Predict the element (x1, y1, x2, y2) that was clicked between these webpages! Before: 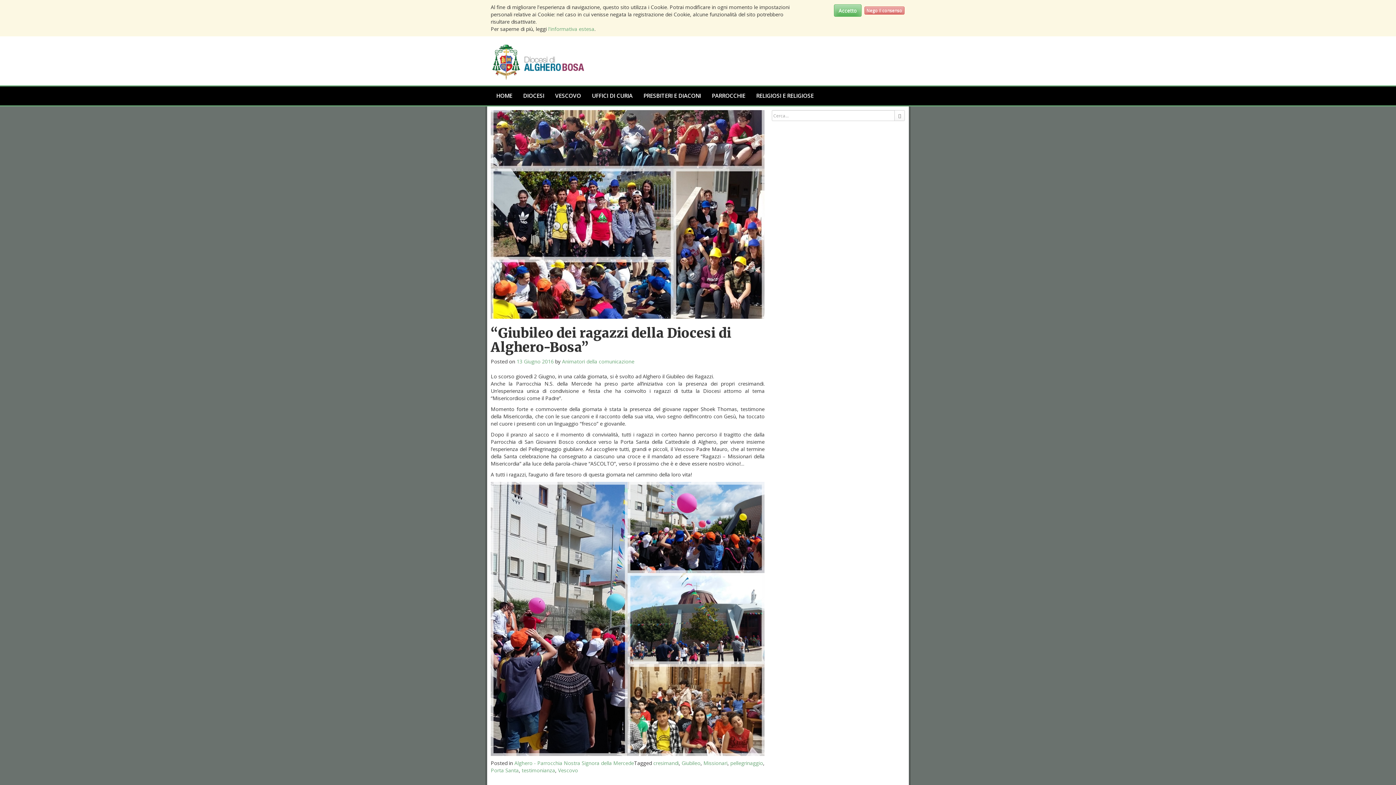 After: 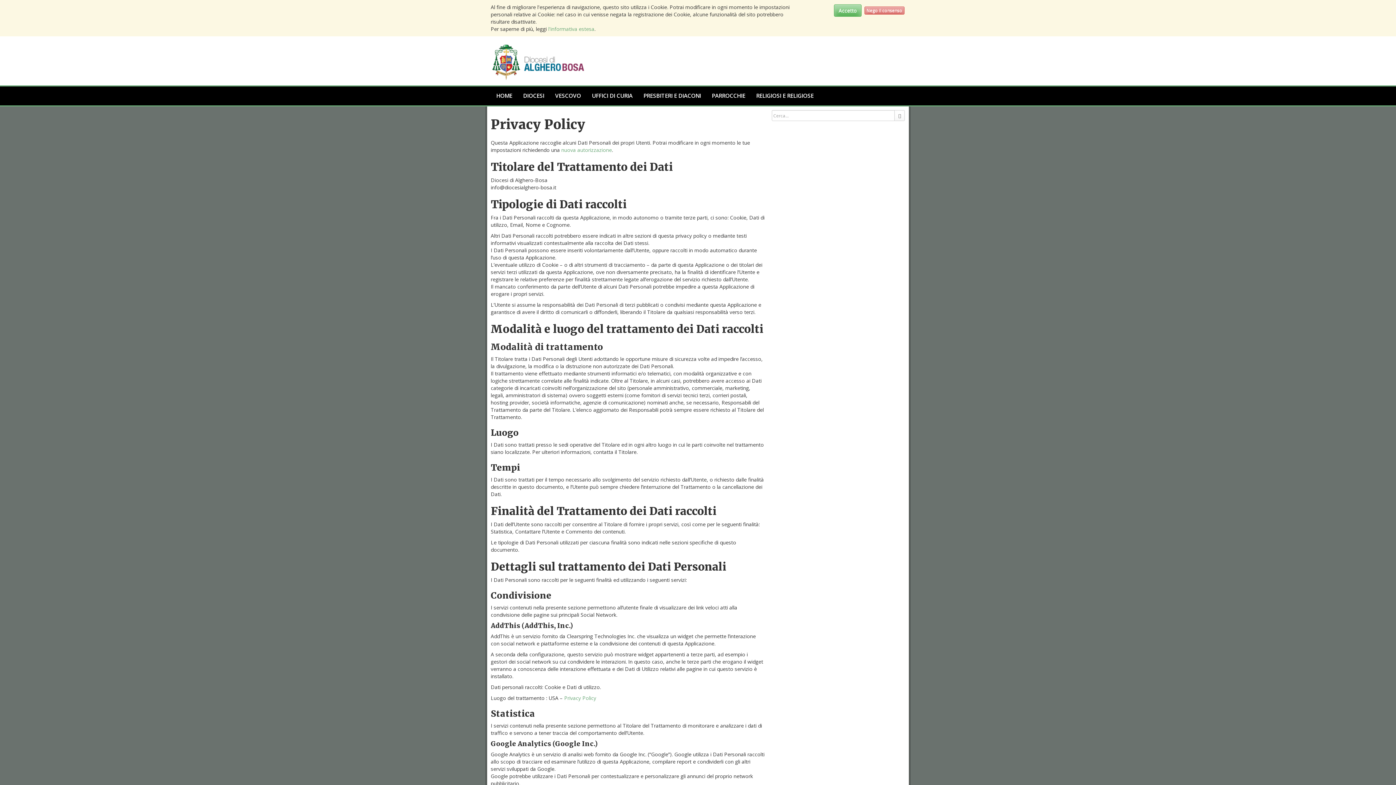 Action: label: l'informativa estesa bbox: (548, 25, 594, 32)